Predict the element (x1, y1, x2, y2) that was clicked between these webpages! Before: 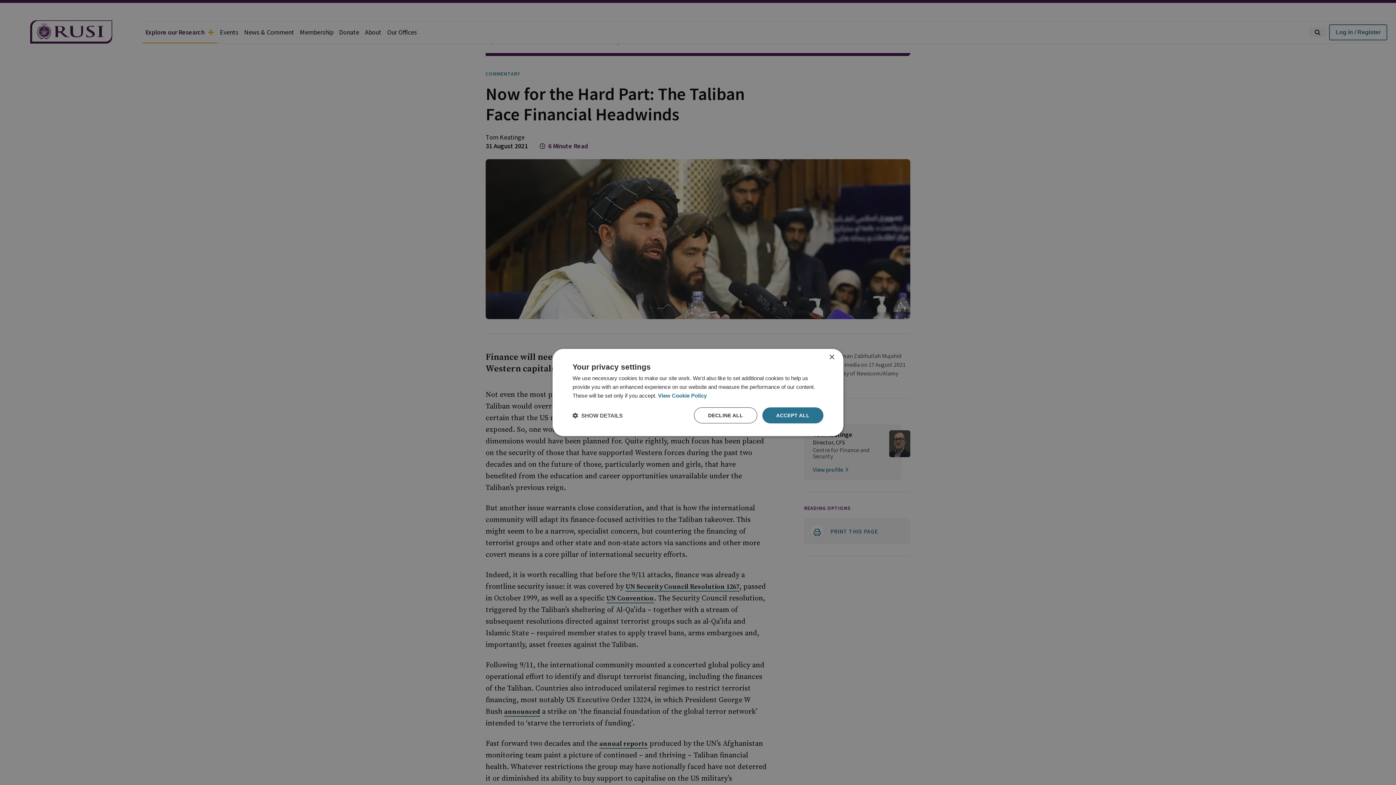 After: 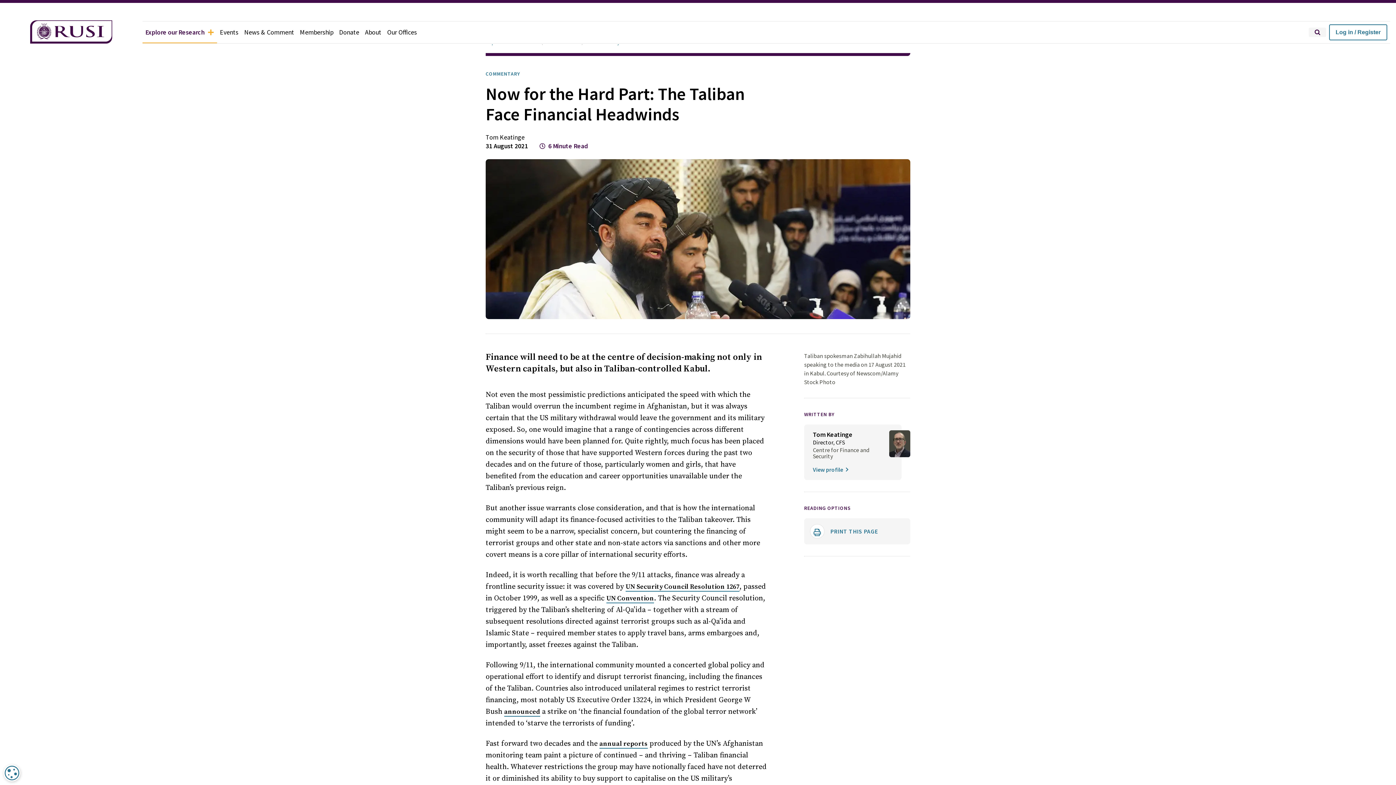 Action: label: DECLINE ALL bbox: (694, 407, 757, 423)